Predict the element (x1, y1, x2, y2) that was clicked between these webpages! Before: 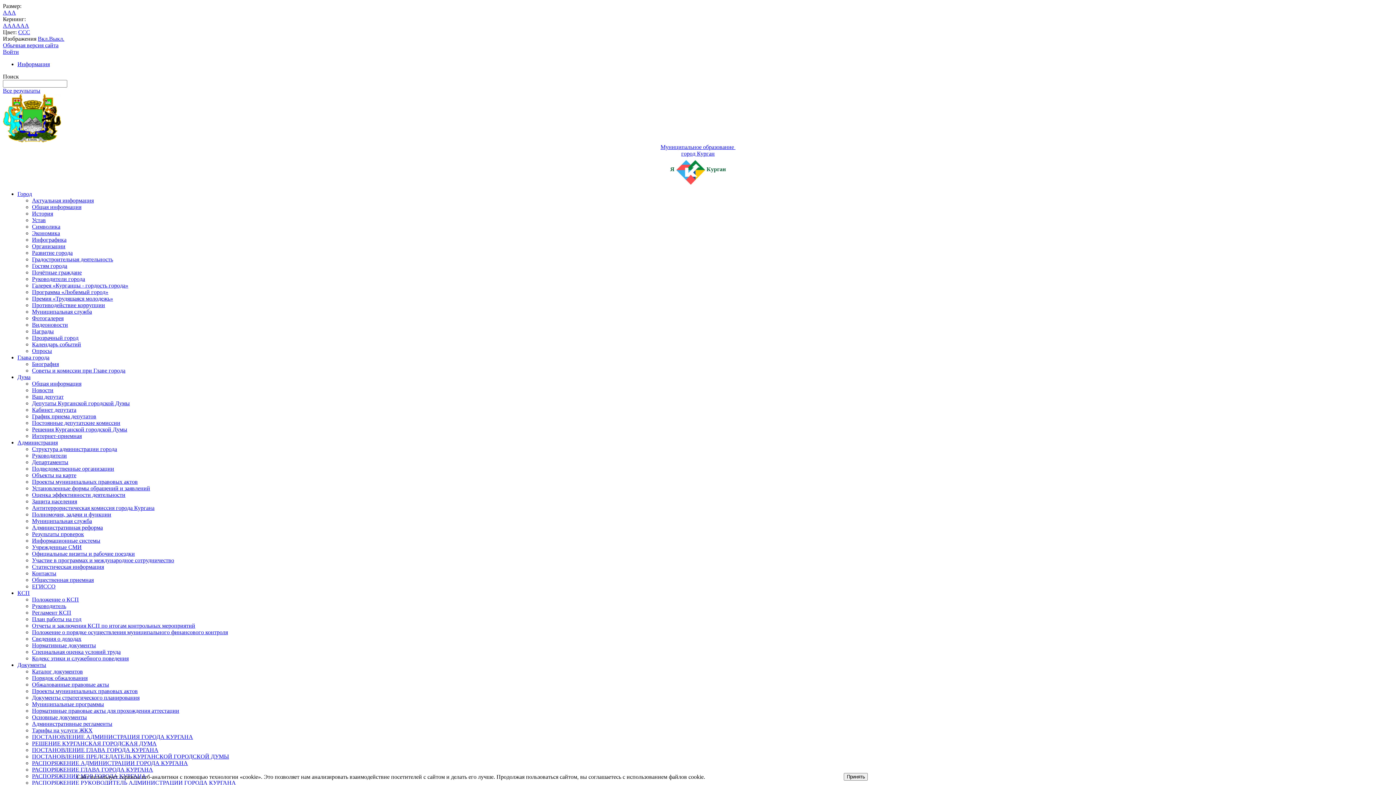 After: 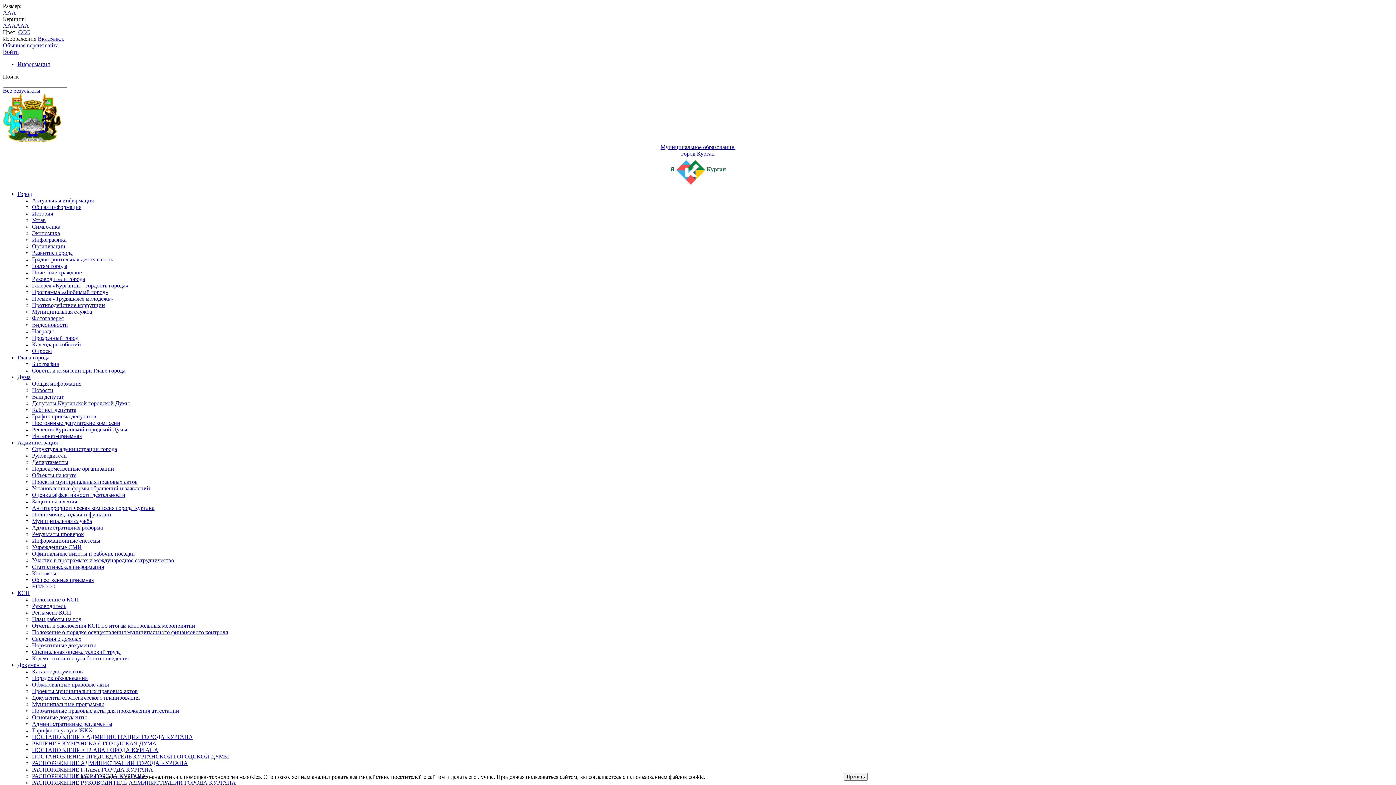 Action: bbox: (17, 354, 49, 360) label: Глава города